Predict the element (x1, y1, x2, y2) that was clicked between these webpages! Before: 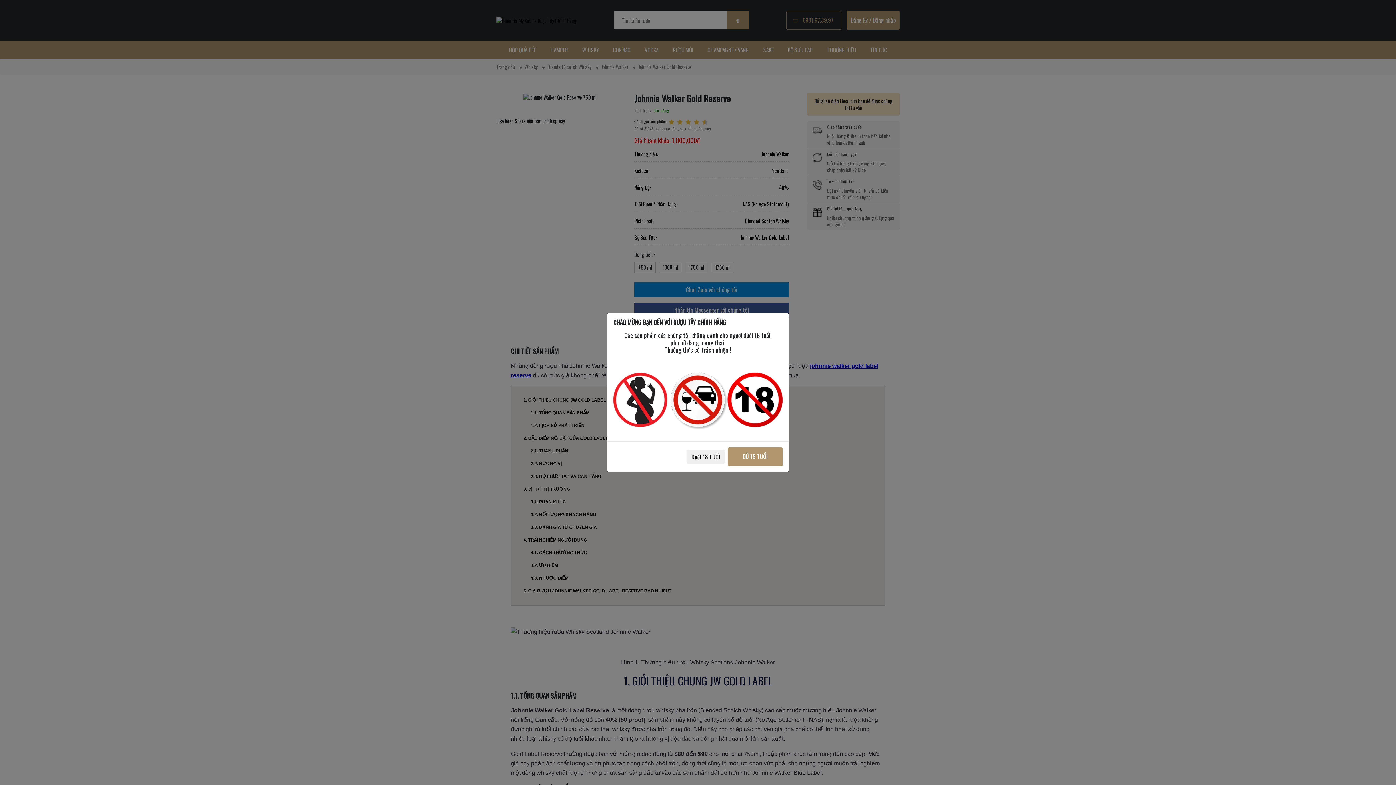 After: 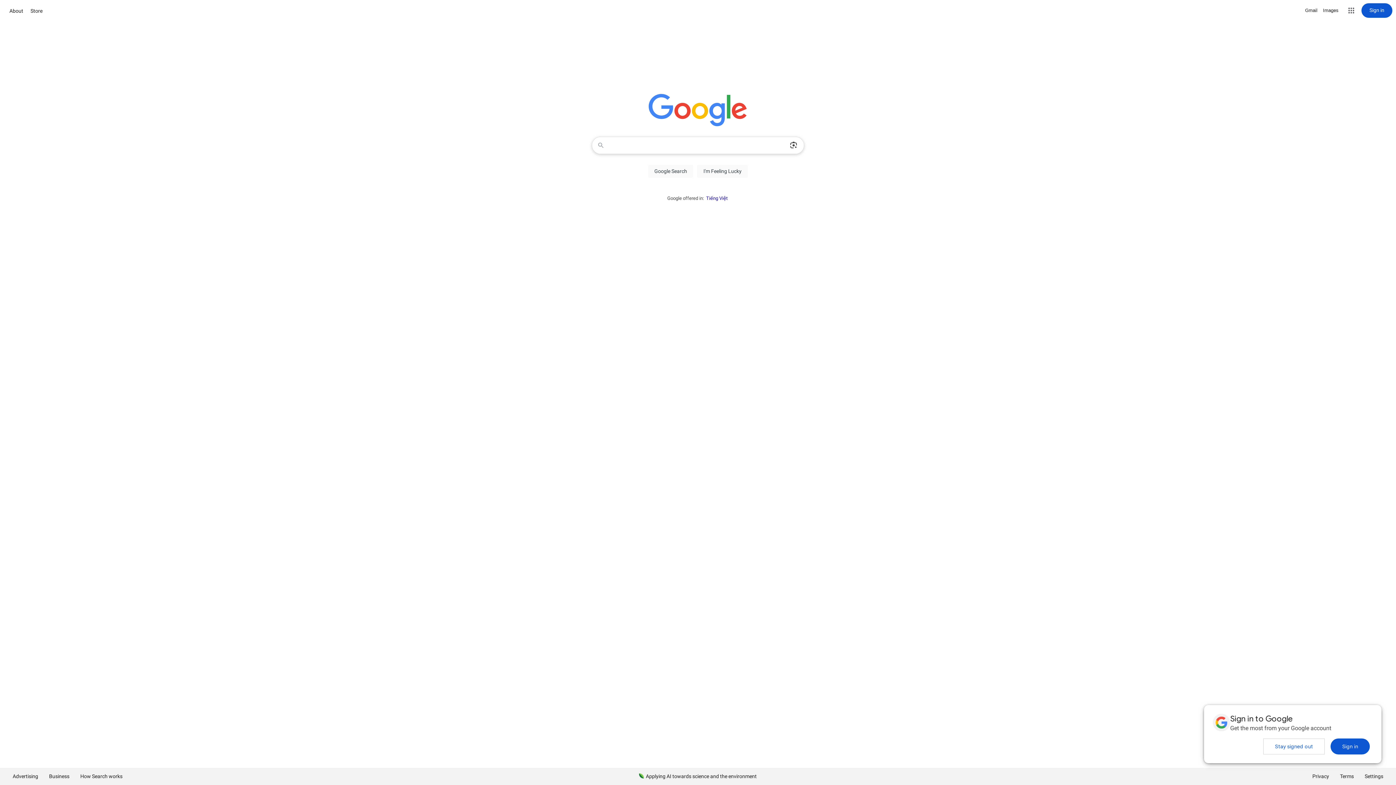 Action: label: Dưới 18 TUỔI bbox: (686, 450, 725, 463)